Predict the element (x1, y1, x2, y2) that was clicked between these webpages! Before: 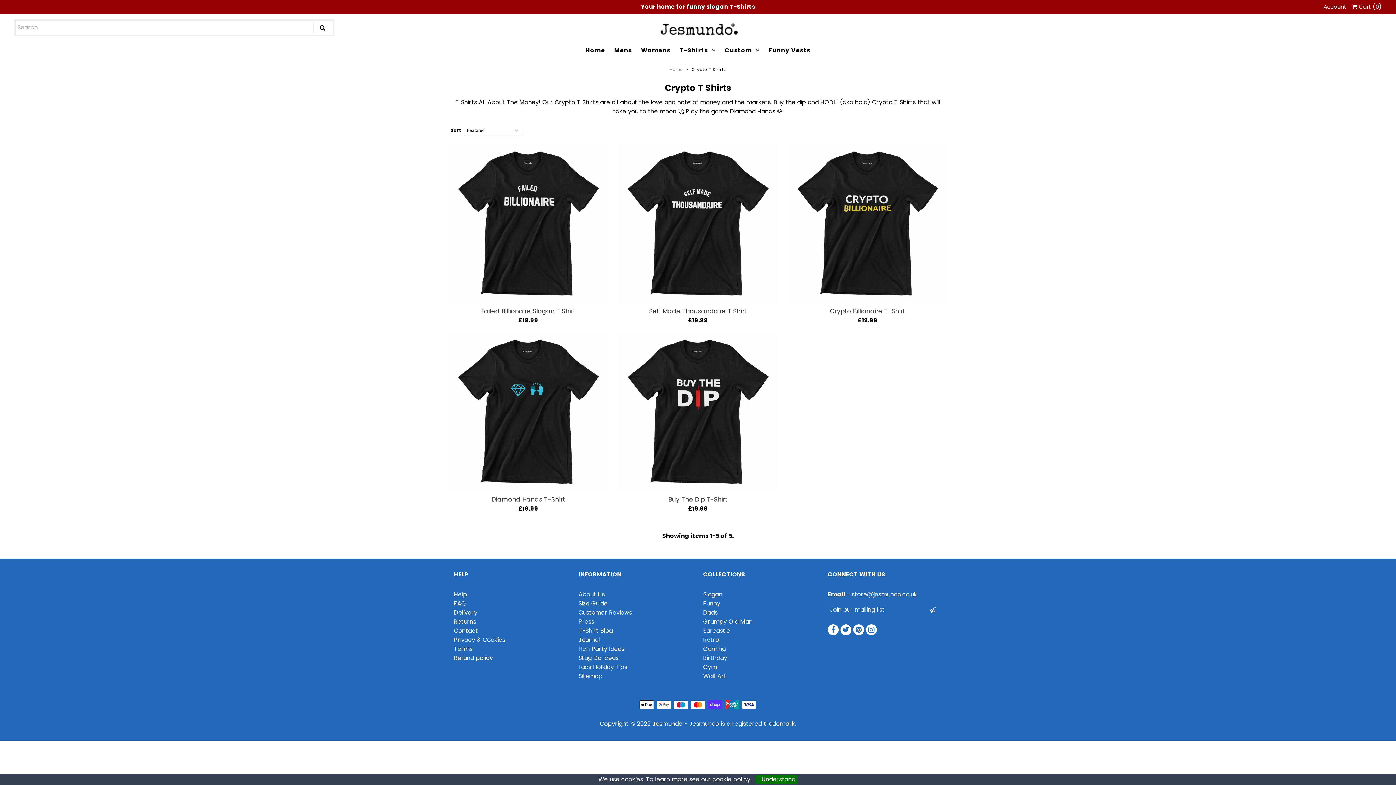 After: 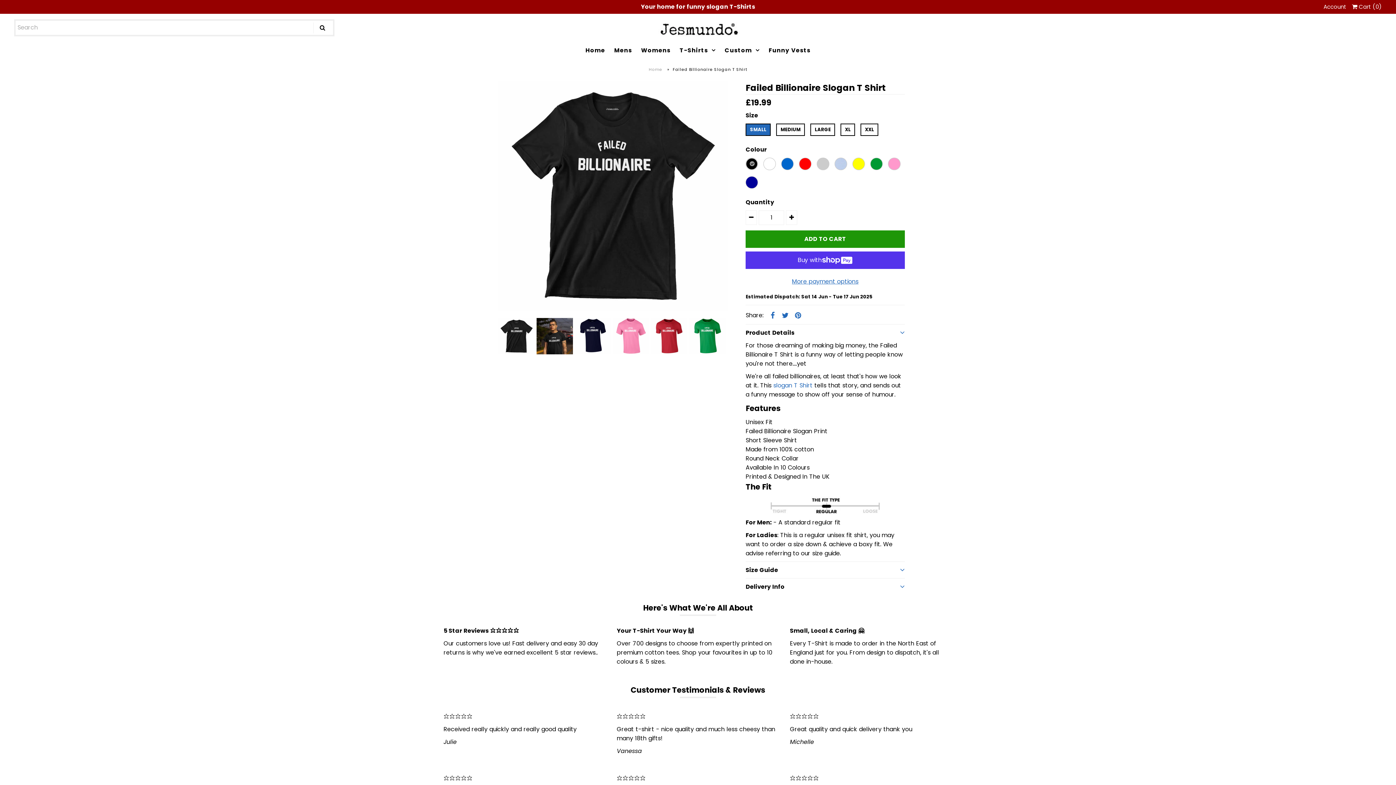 Action: bbox: (448, 144, 608, 303)